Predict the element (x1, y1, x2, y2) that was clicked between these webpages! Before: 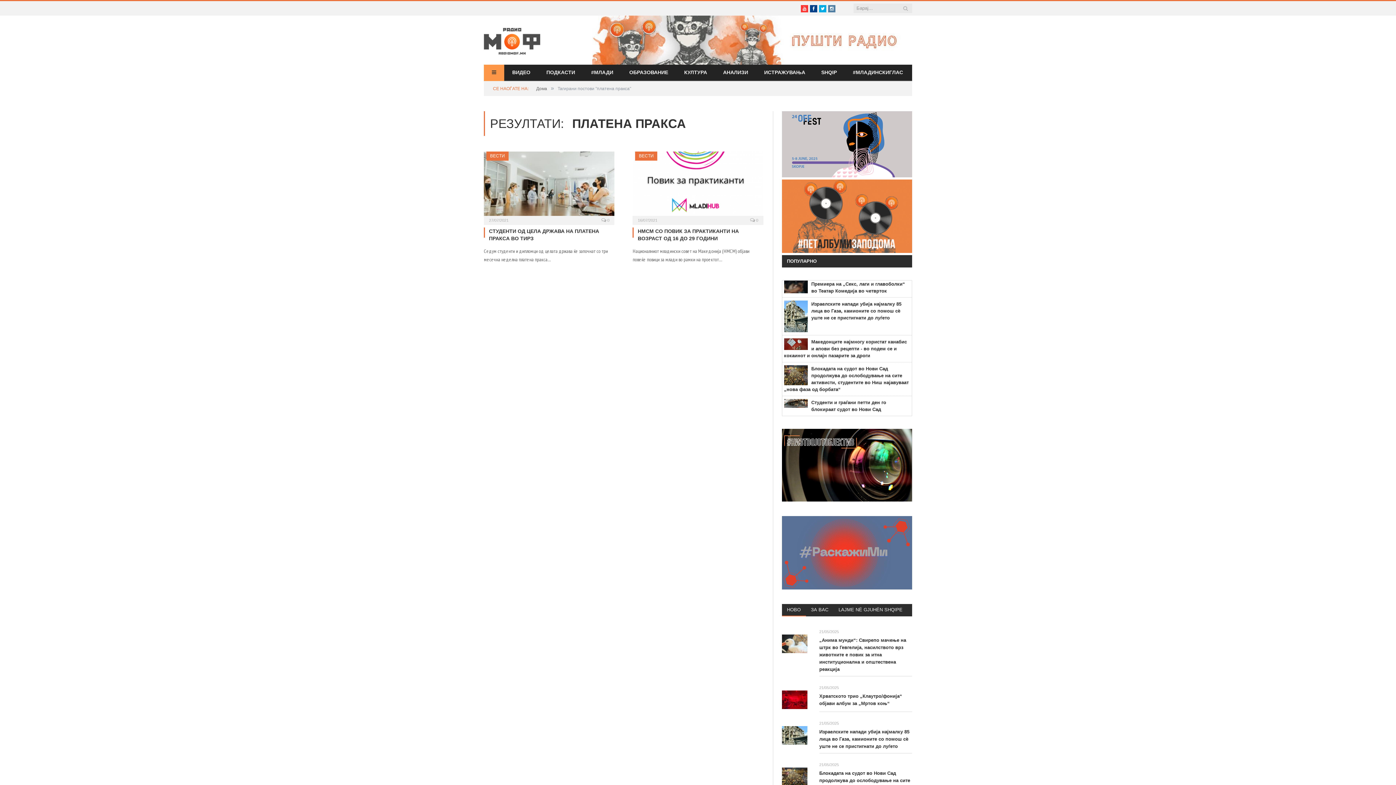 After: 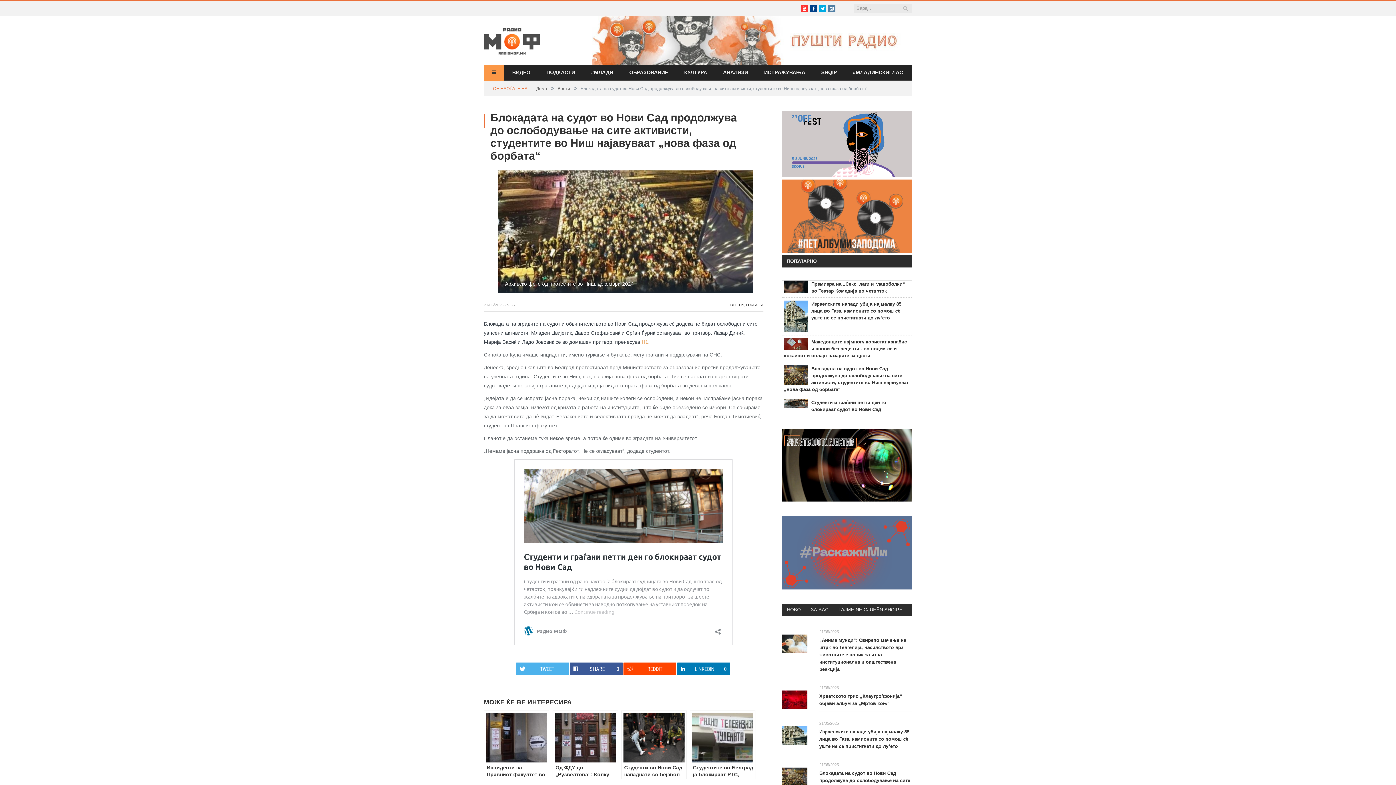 Action: bbox: (782, 762, 807, 786)